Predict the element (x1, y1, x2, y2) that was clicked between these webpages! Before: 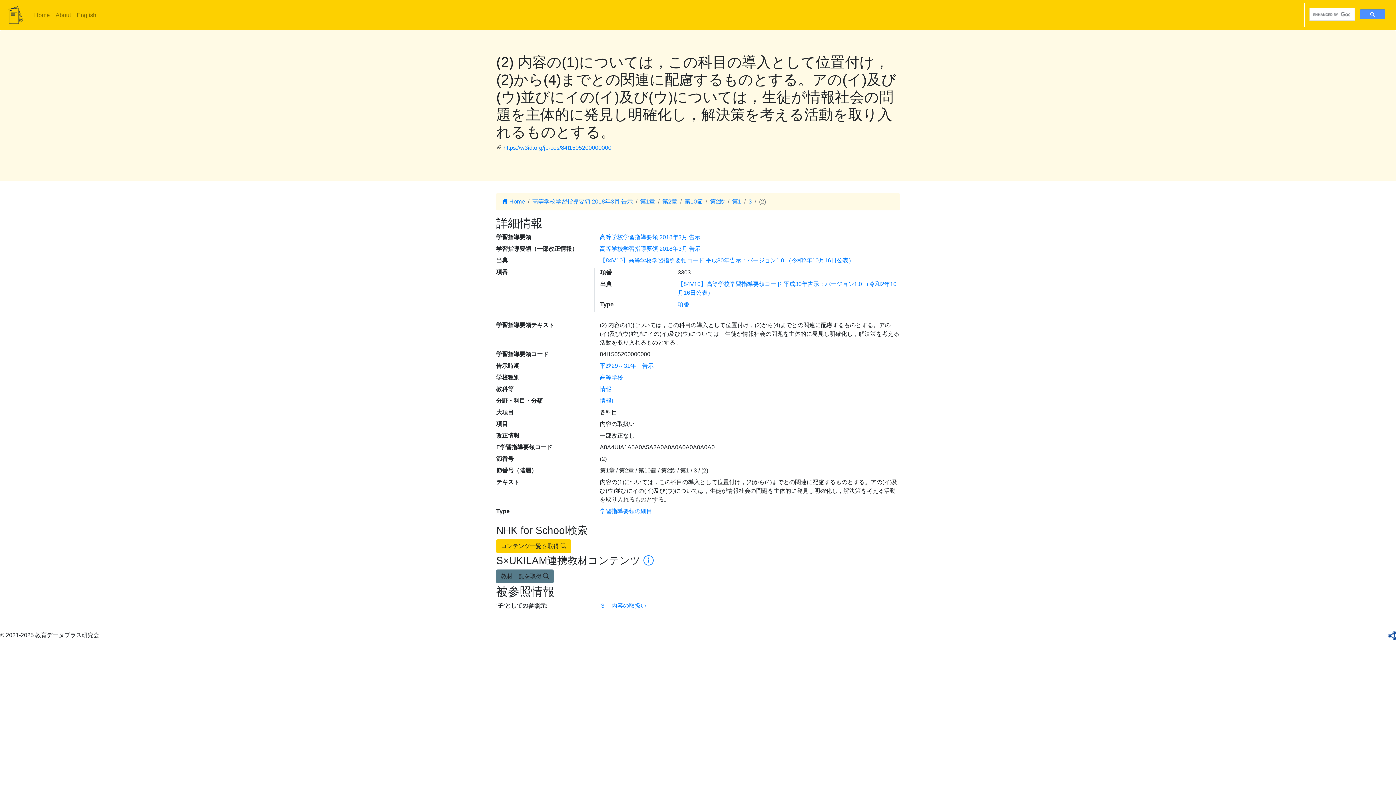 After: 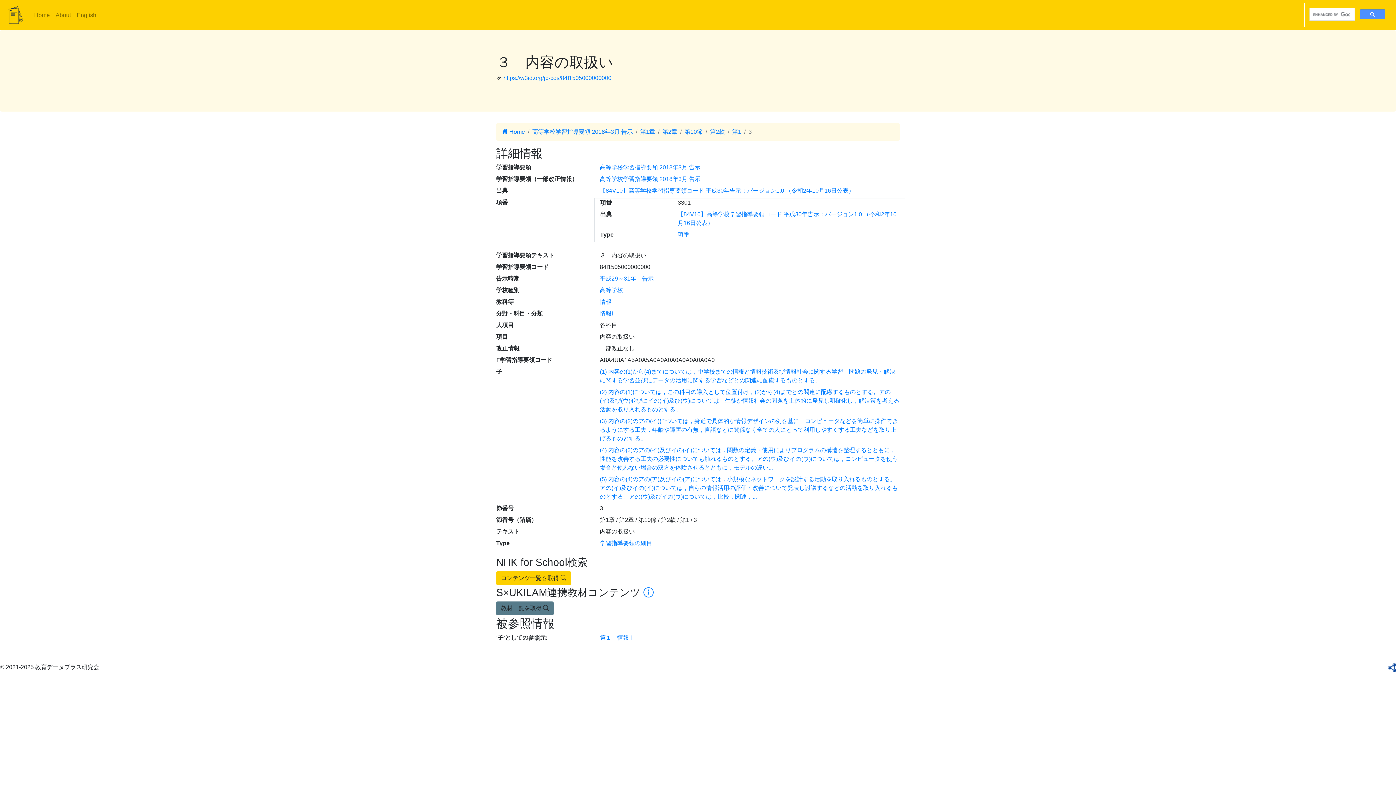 Action: bbox: (748, 198, 752, 204) label: 3